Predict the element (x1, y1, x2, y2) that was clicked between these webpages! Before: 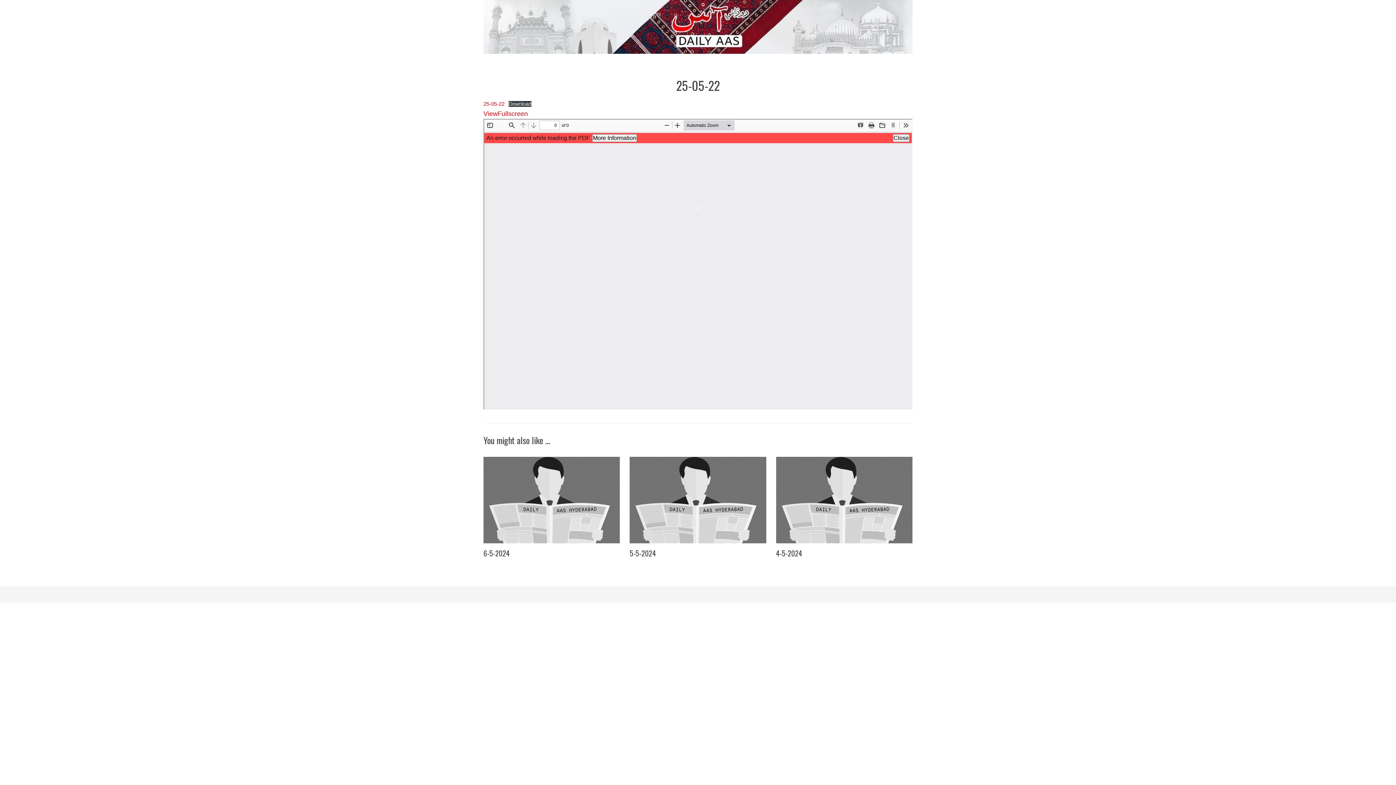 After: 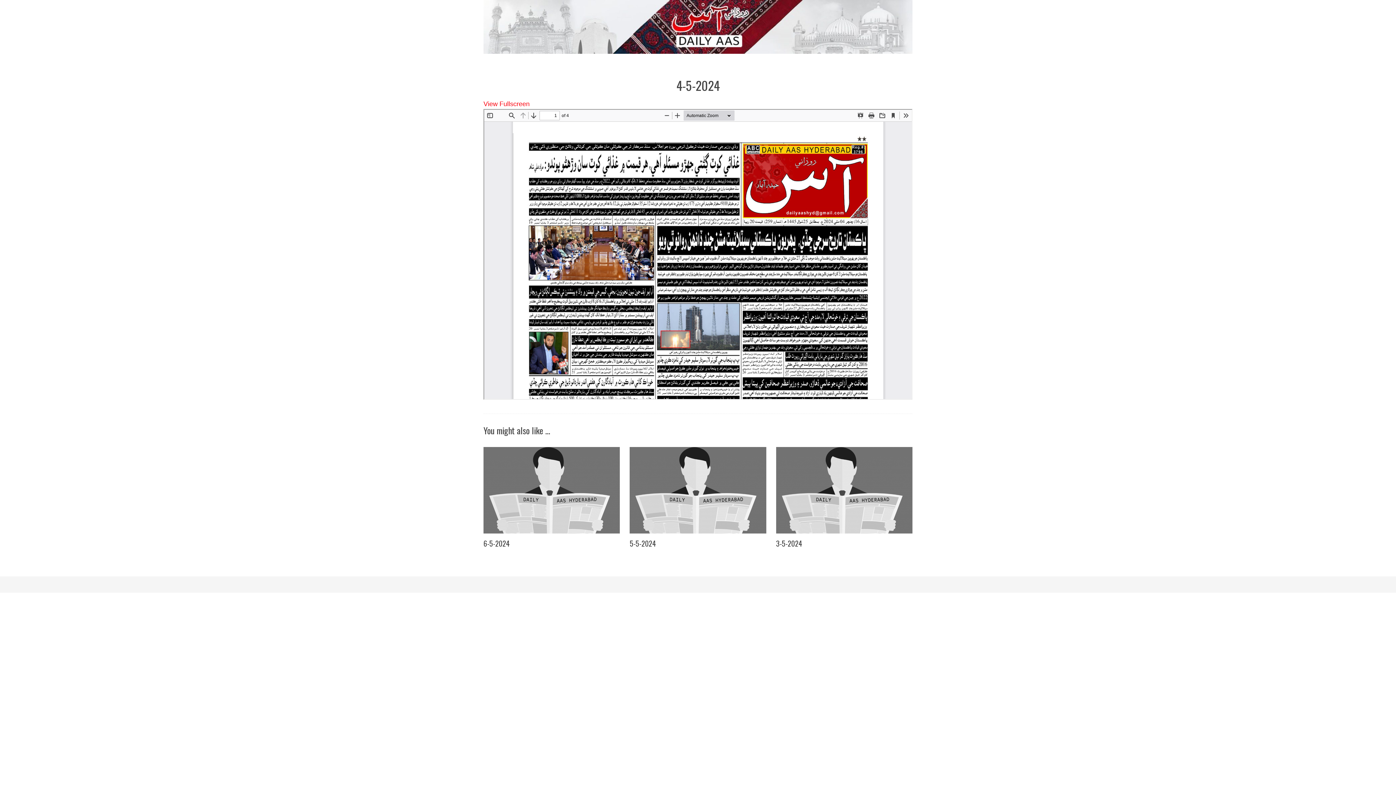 Action: bbox: (776, 456, 912, 543)